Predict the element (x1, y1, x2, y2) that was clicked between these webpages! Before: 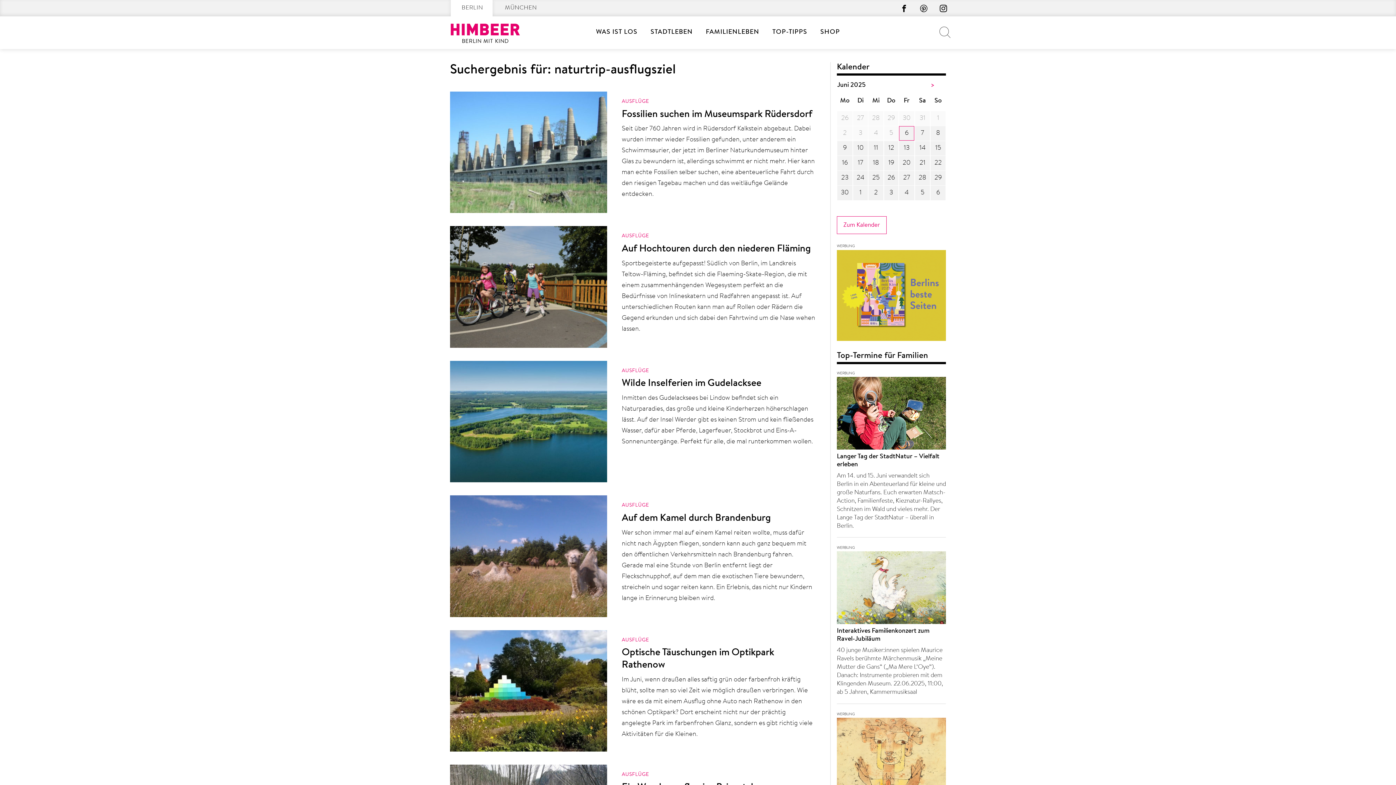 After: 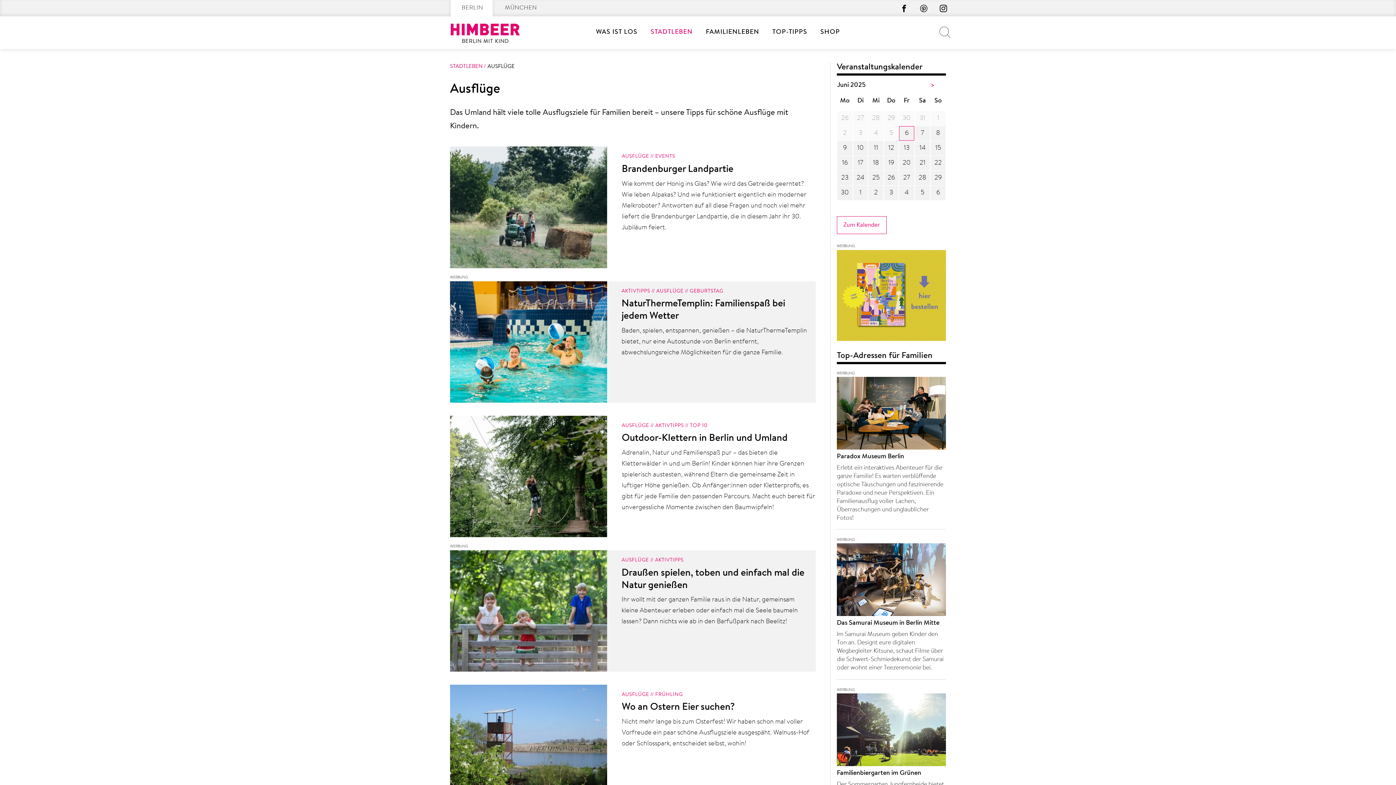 Action: bbox: (621, 233, 649, 239) label: AUSFLÜGE